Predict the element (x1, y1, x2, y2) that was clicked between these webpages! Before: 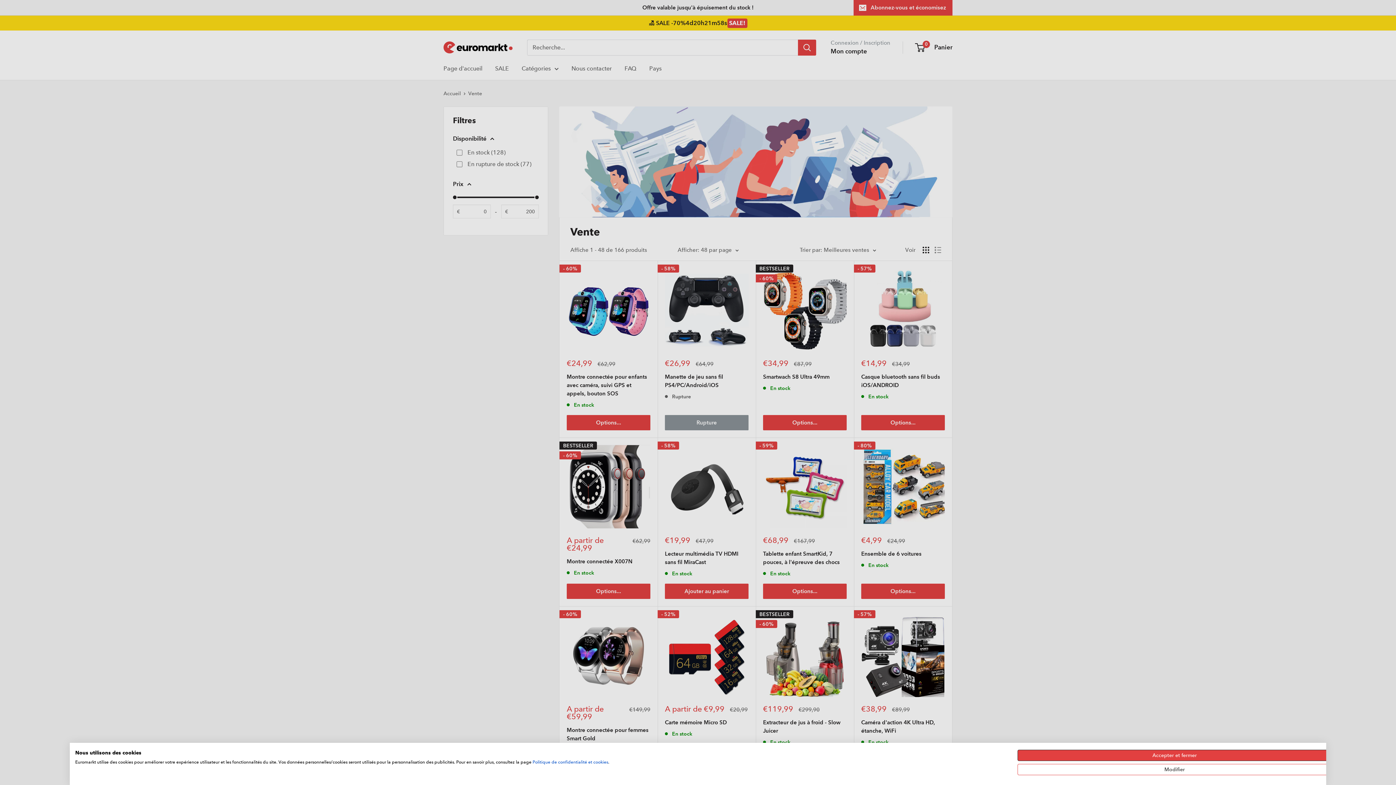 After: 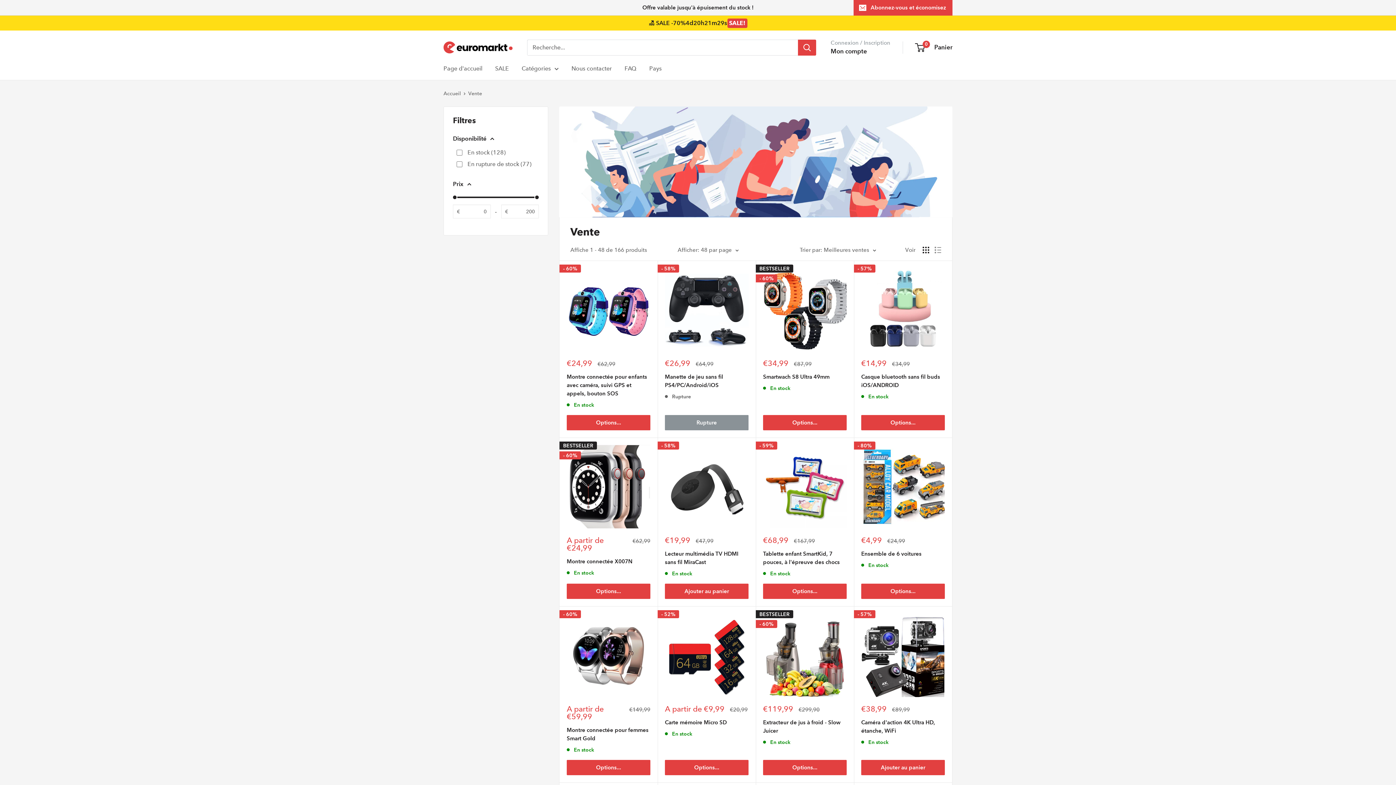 Action: label: Accepter tous les cookies bbox: (1017, 750, 1332, 761)